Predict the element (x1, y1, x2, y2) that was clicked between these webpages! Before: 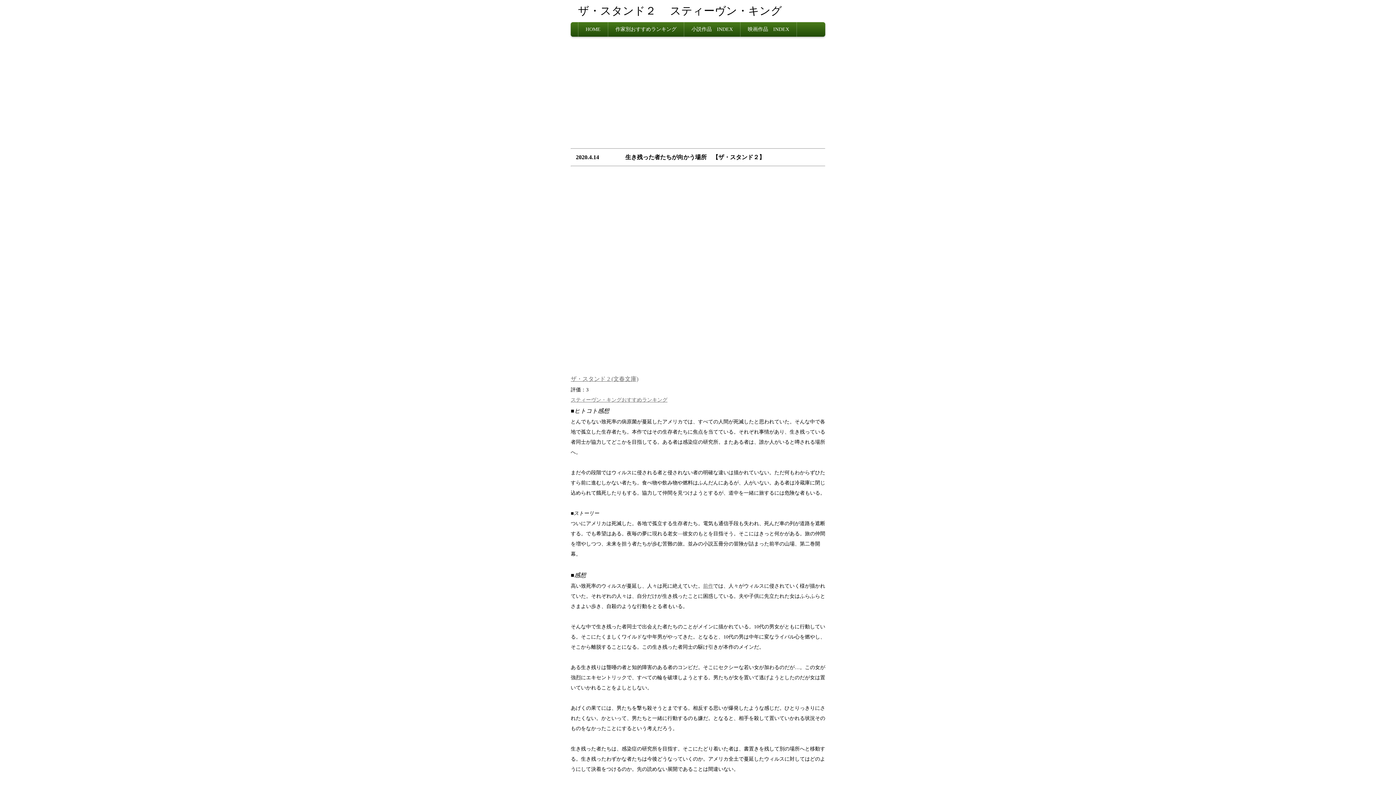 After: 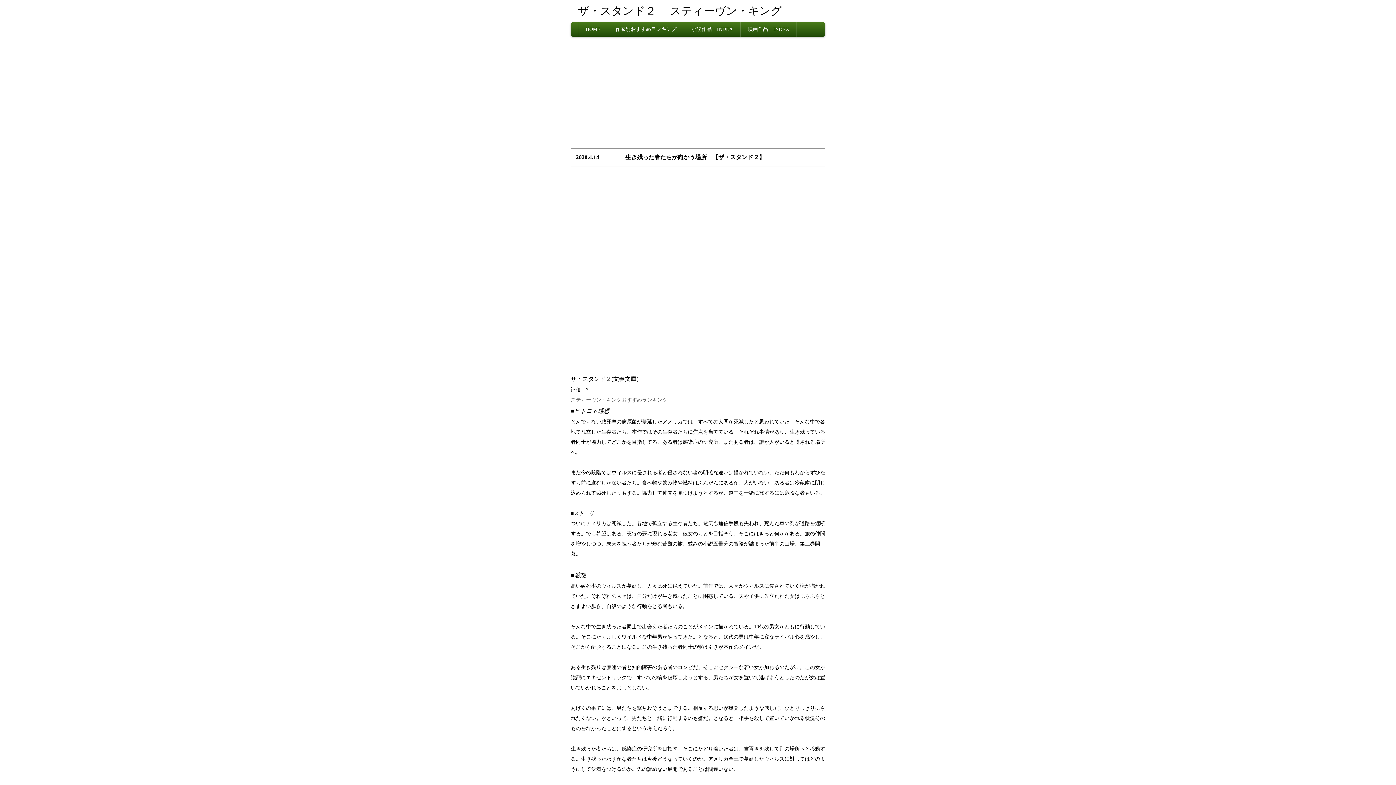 Action: label: ザ・スタンド 2 (文春文庫) bbox: (570, 376, 638, 382)